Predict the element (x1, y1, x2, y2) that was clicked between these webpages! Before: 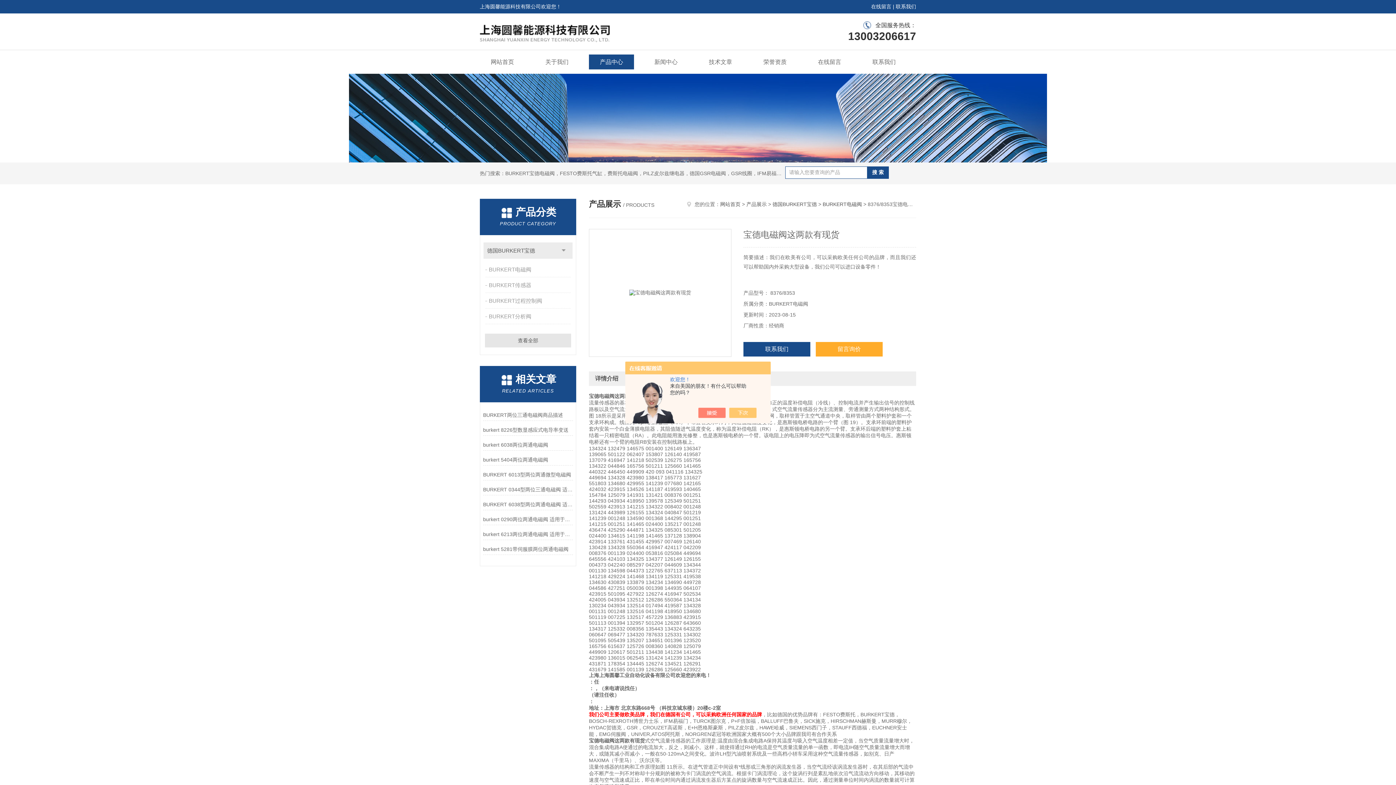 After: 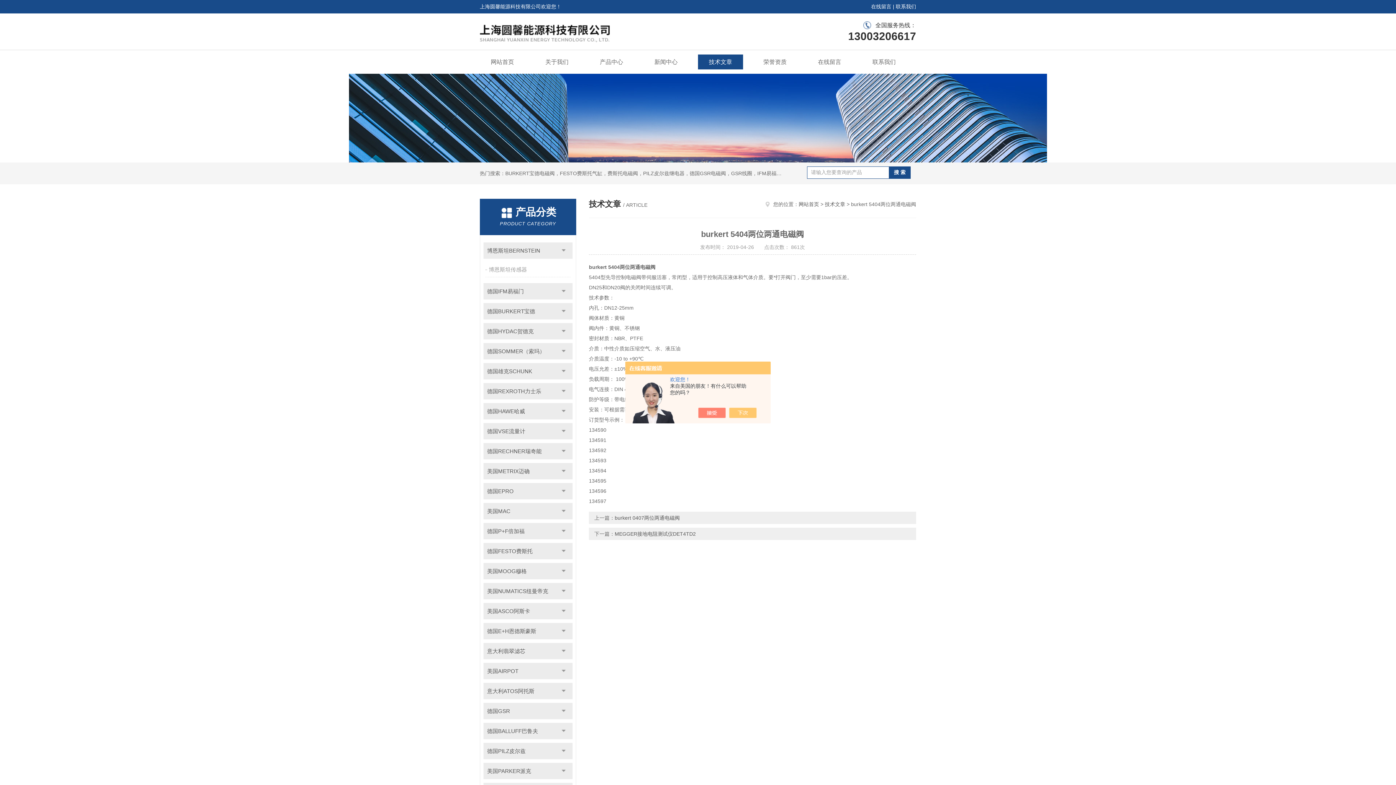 Action: bbox: (483, 454, 573, 465) label: burkert 5404两位两通电磁阀